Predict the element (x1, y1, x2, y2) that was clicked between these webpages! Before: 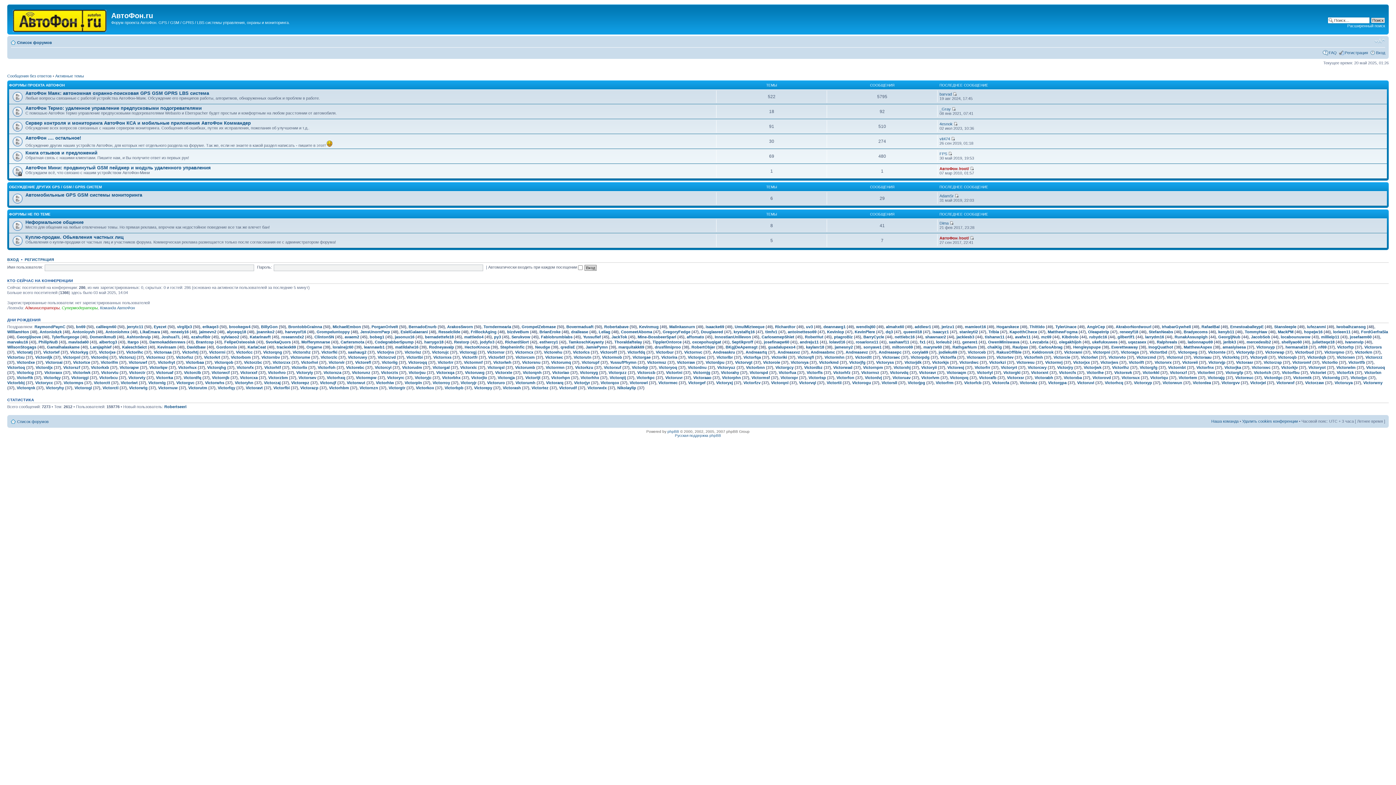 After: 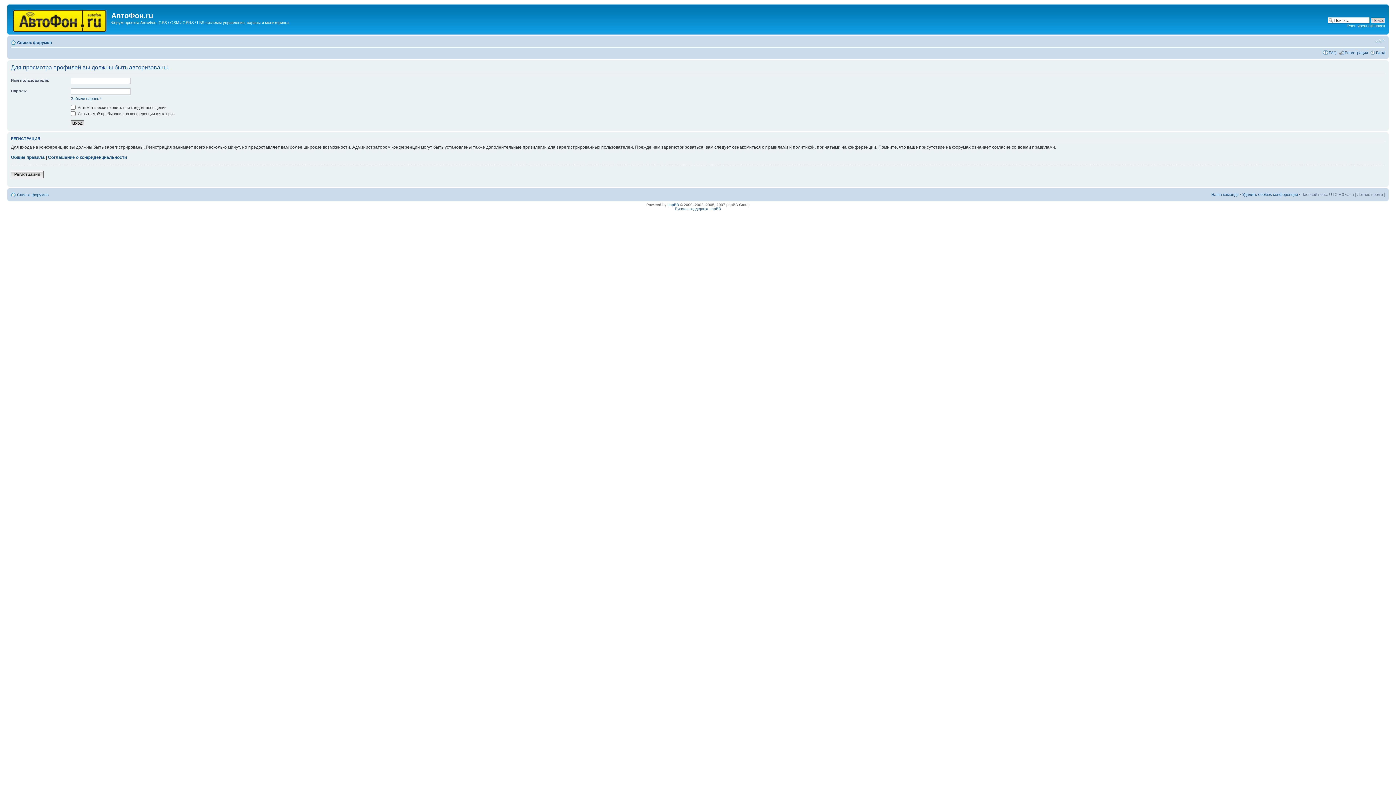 Action: label: KarlaCeat bbox: (247, 344, 266, 349)